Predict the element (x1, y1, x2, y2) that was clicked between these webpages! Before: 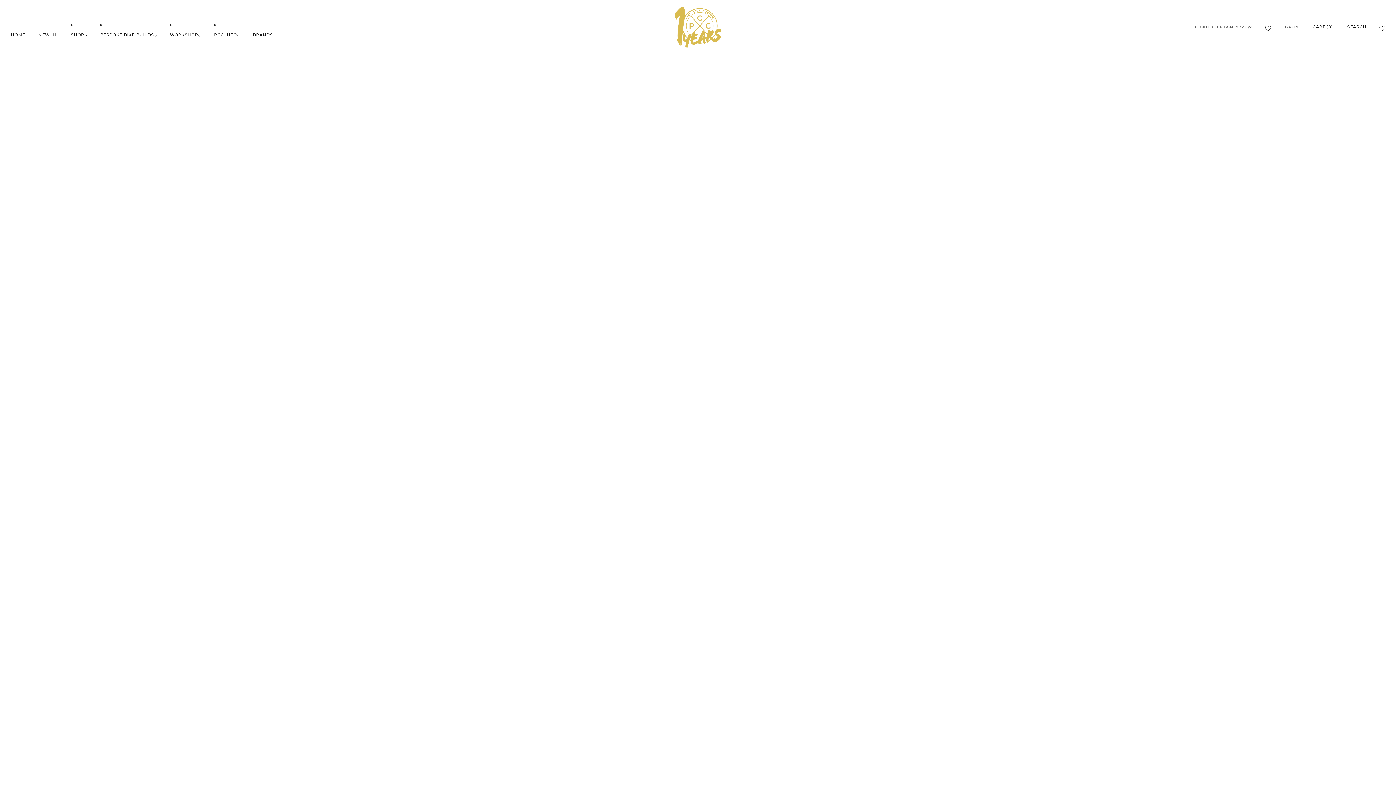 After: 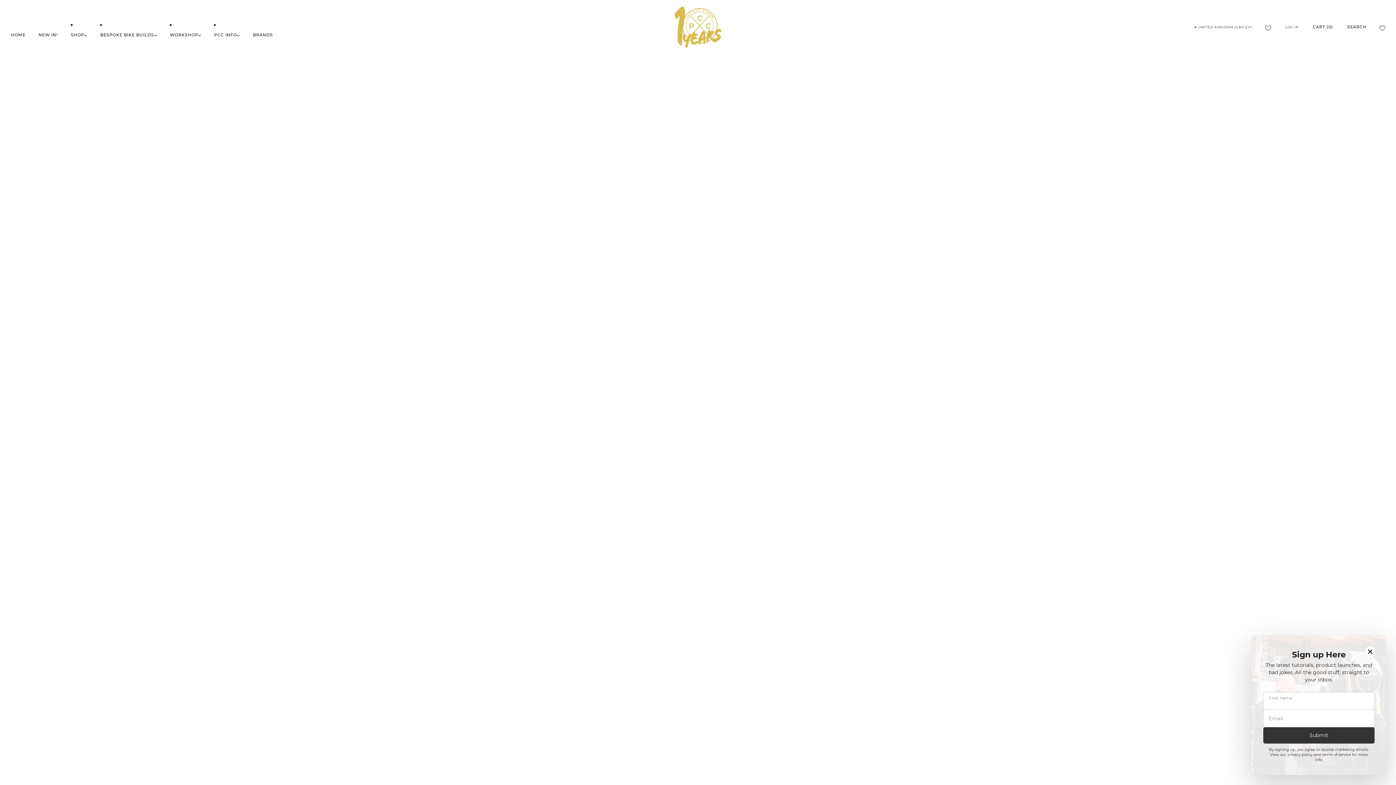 Action: label: SHOP bbox: (70, 29, 87, 40)